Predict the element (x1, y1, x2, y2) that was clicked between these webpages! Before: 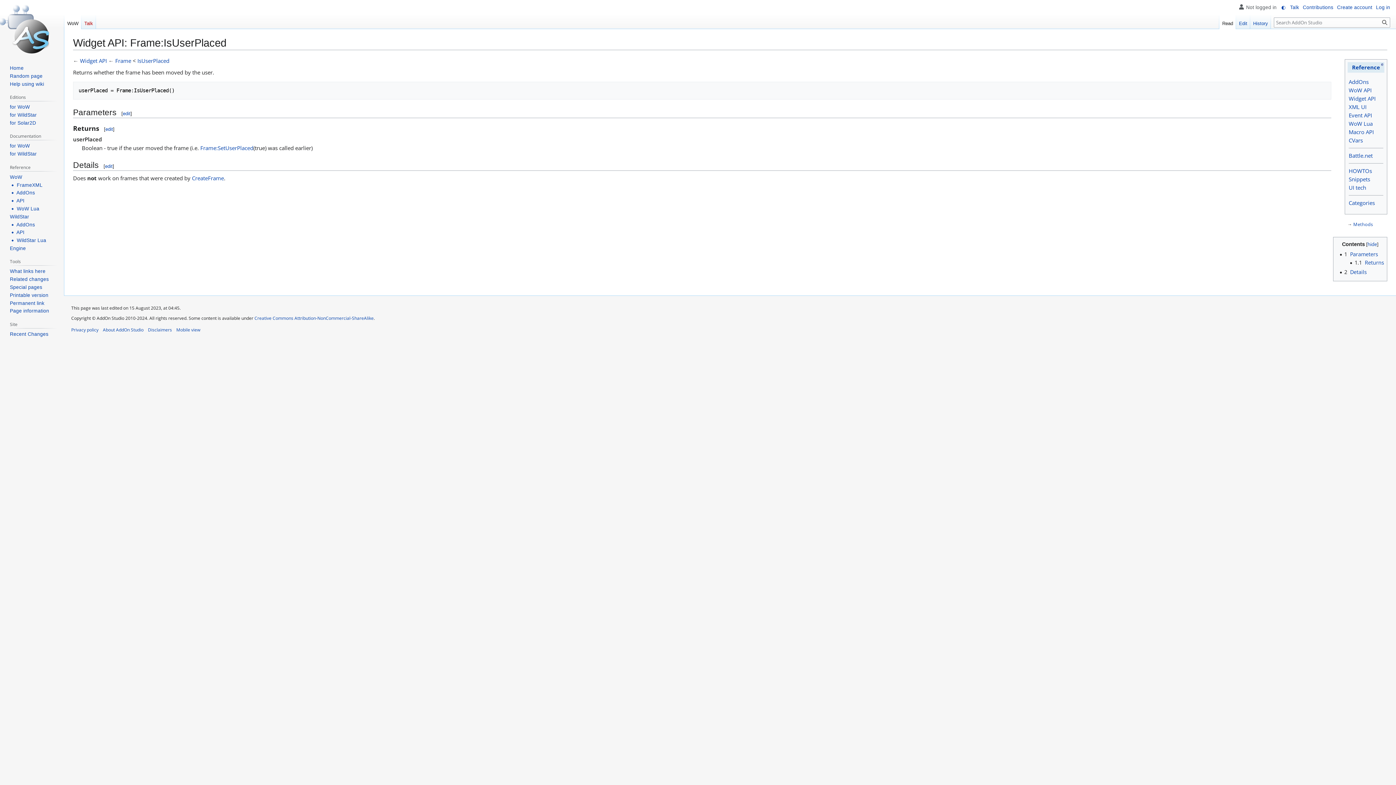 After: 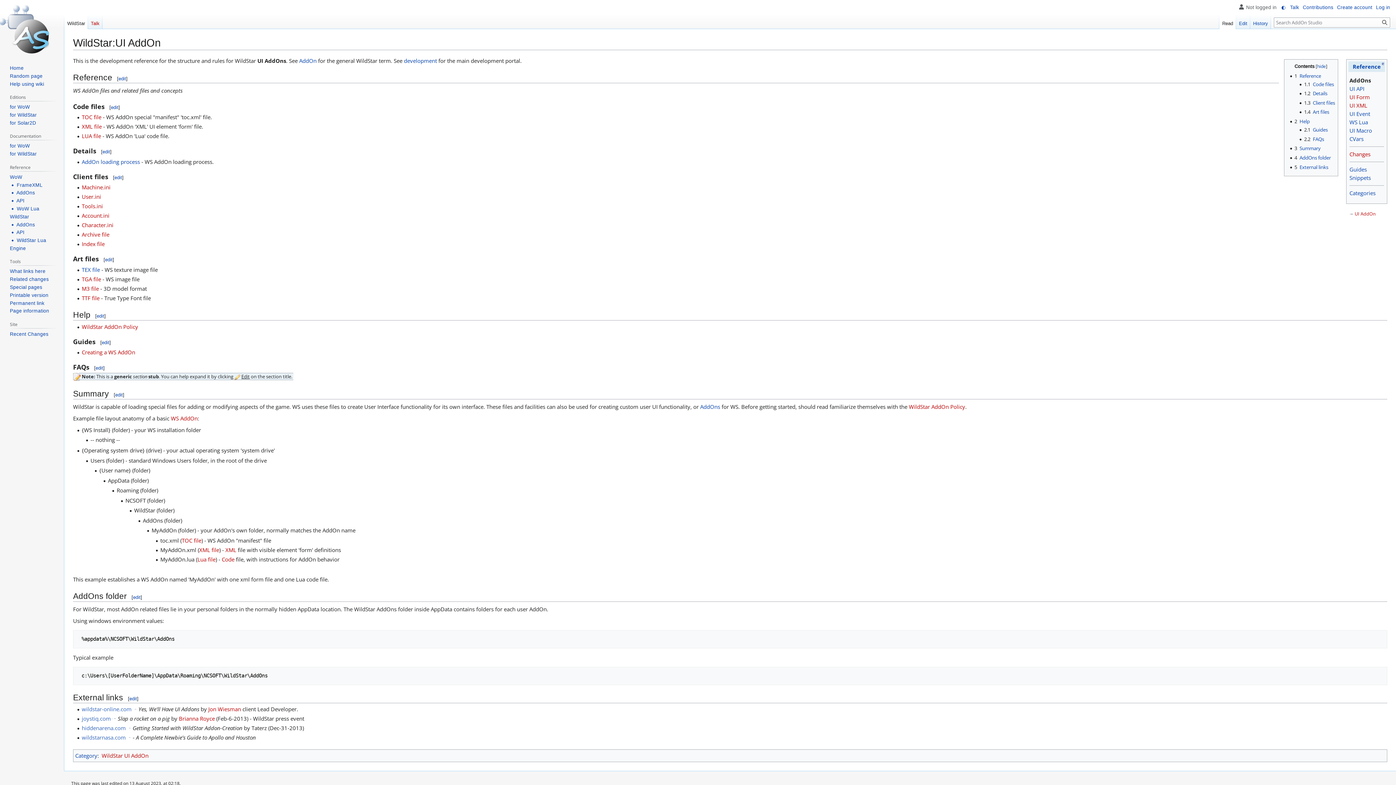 Action: label:  ⦁  AddOns bbox: (9, 222, 34, 227)